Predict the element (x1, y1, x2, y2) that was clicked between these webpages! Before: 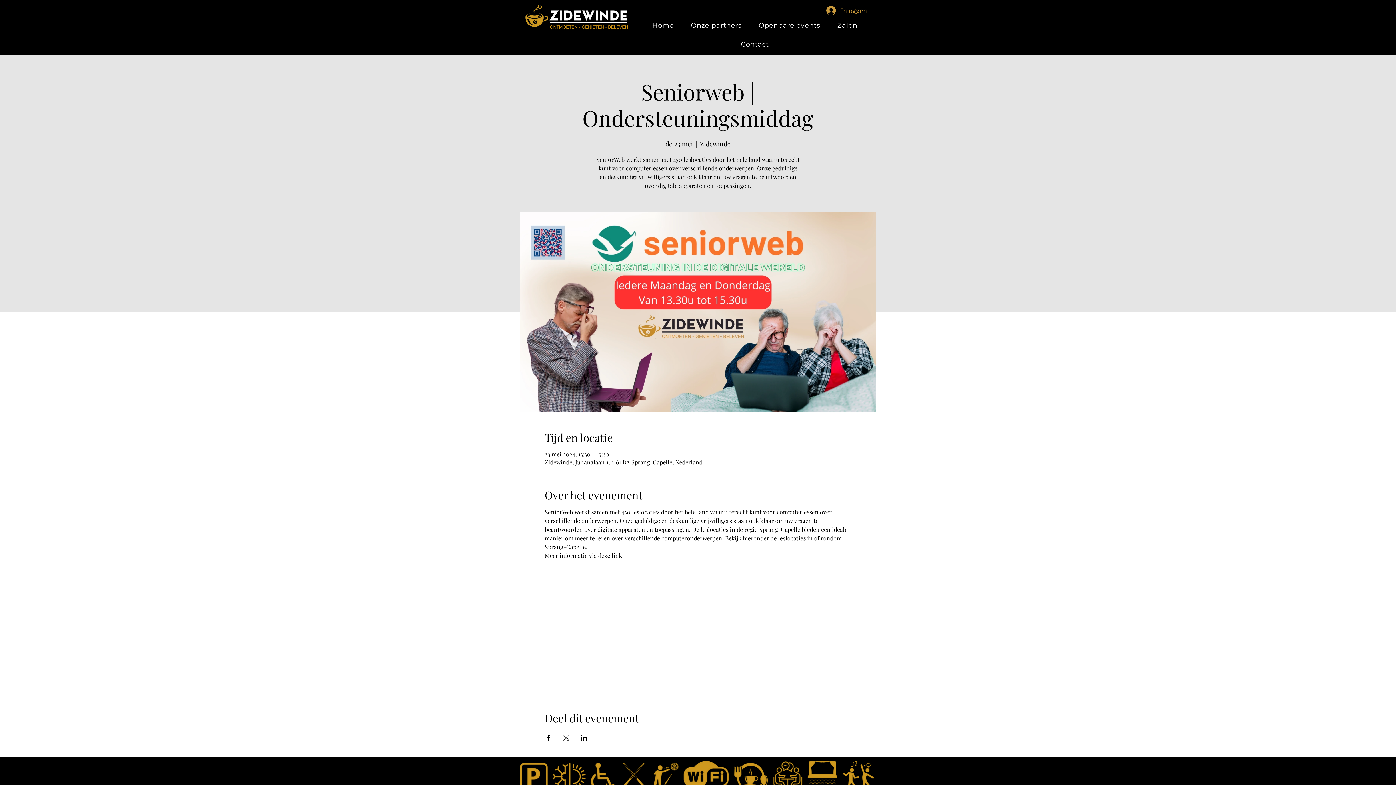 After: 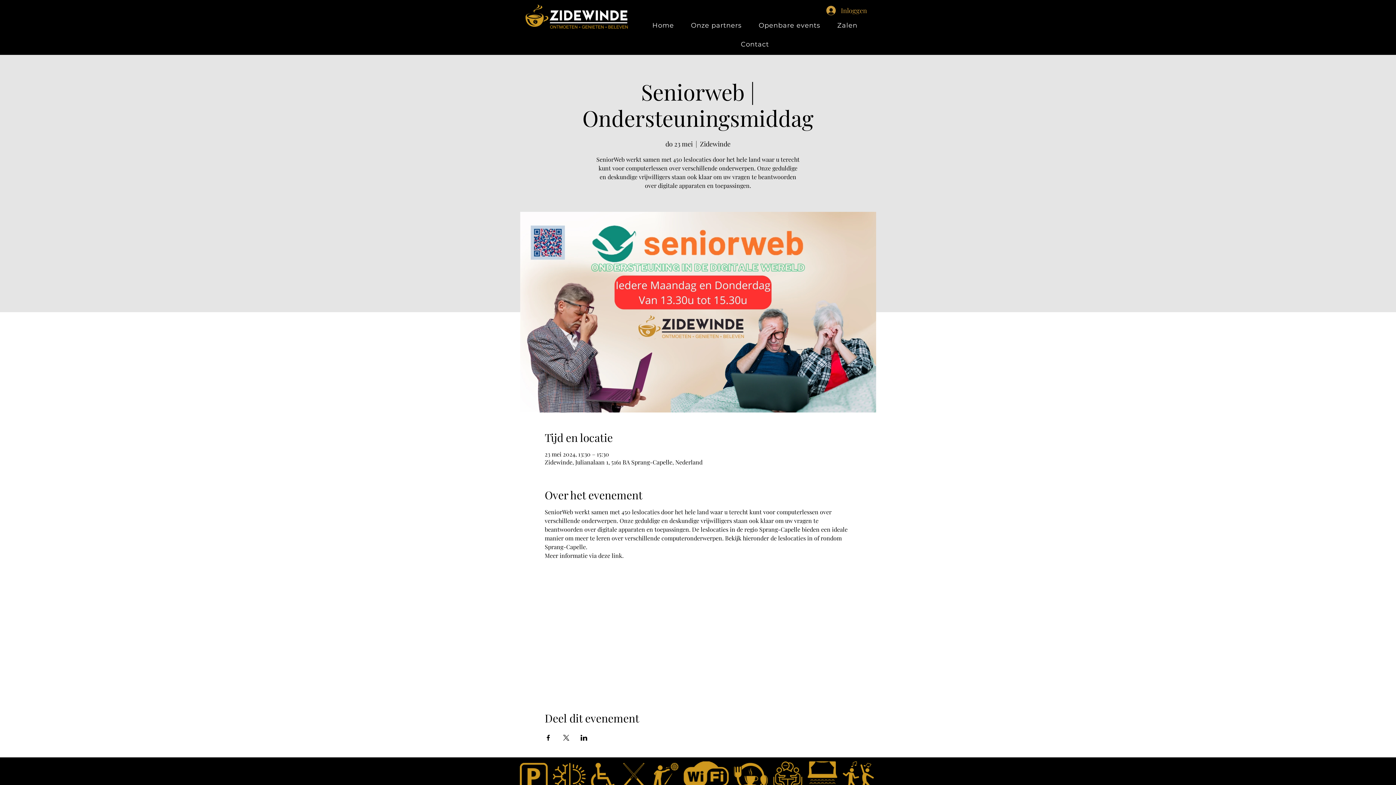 Action: label: Zalen bbox: (829, 17, 865, 33)